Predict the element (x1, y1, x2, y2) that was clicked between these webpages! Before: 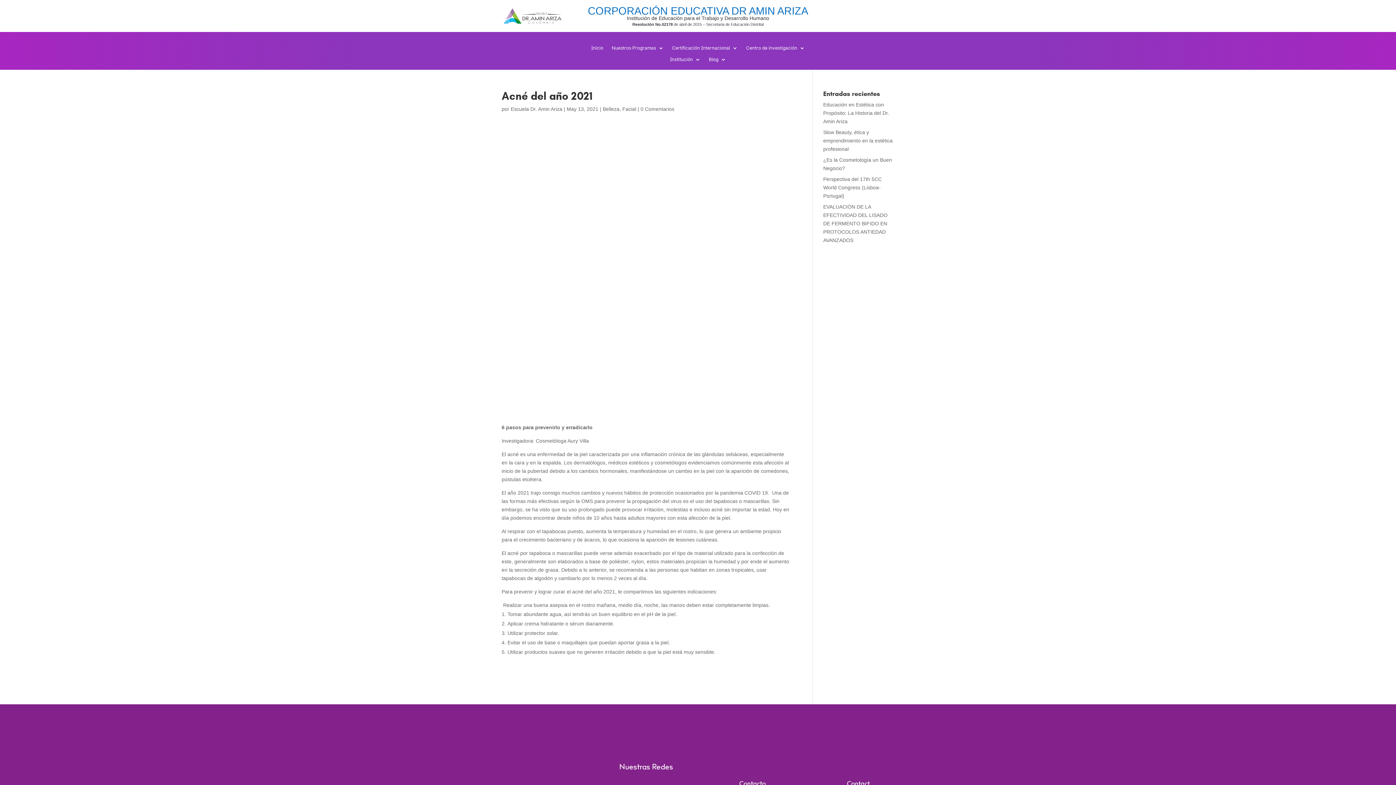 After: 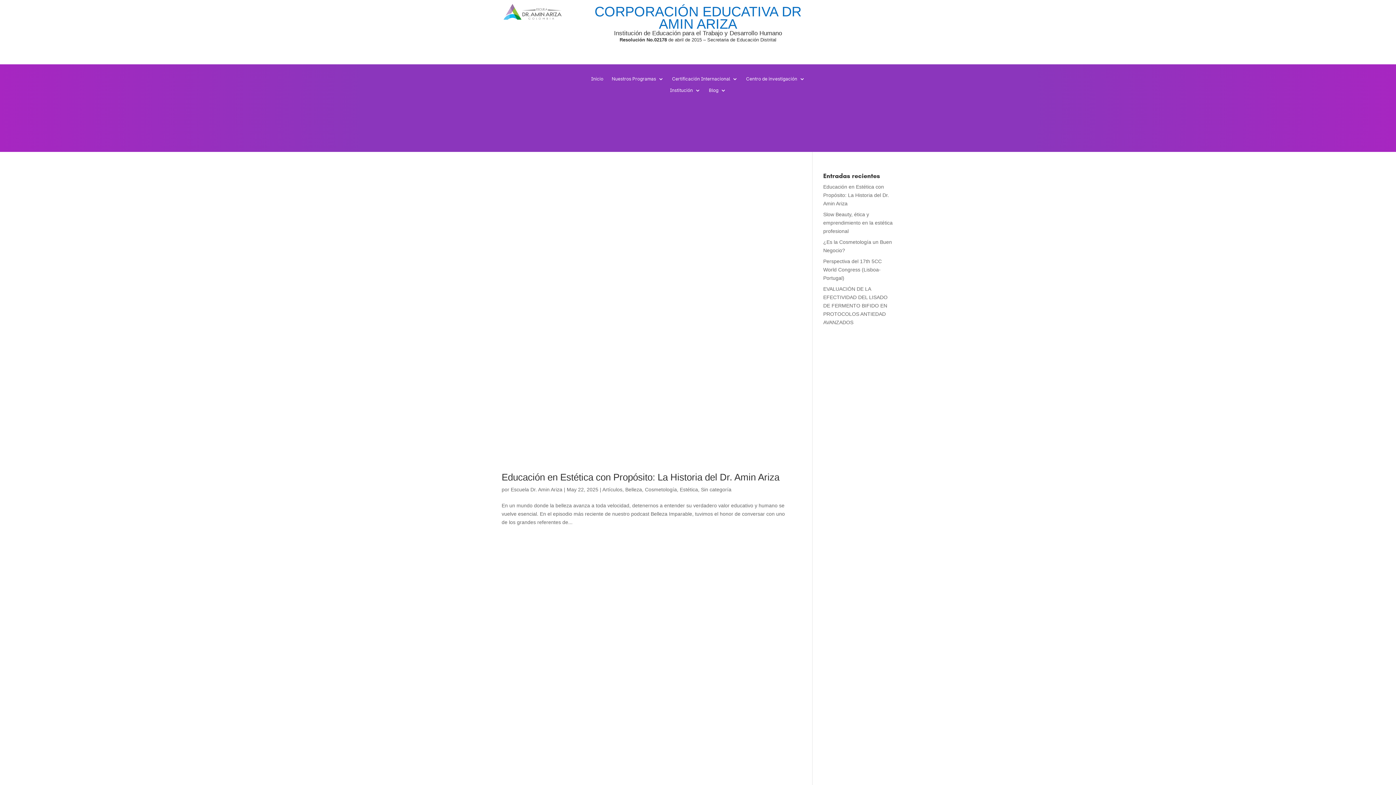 Action: bbox: (510, 106, 562, 111) label: Escuela Dr. Amin Ariza